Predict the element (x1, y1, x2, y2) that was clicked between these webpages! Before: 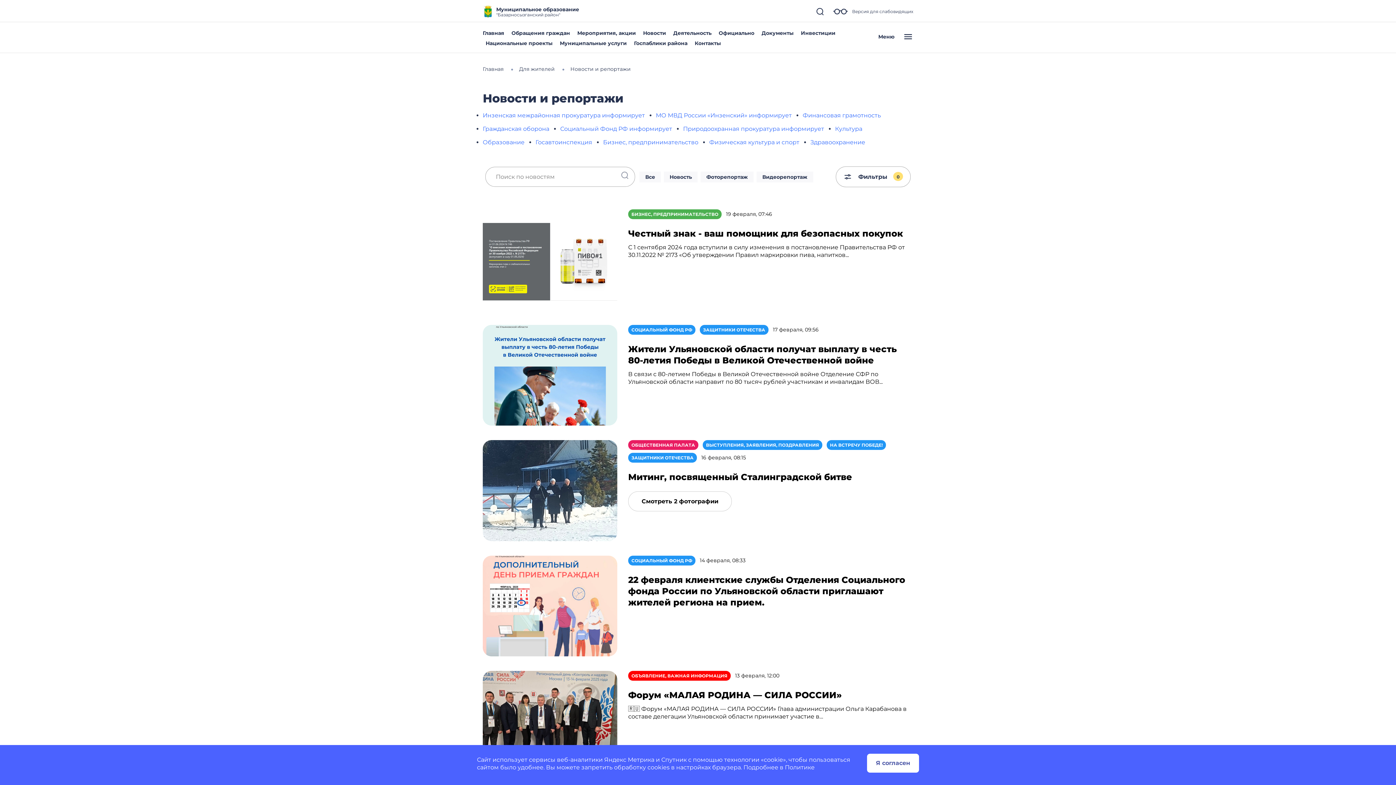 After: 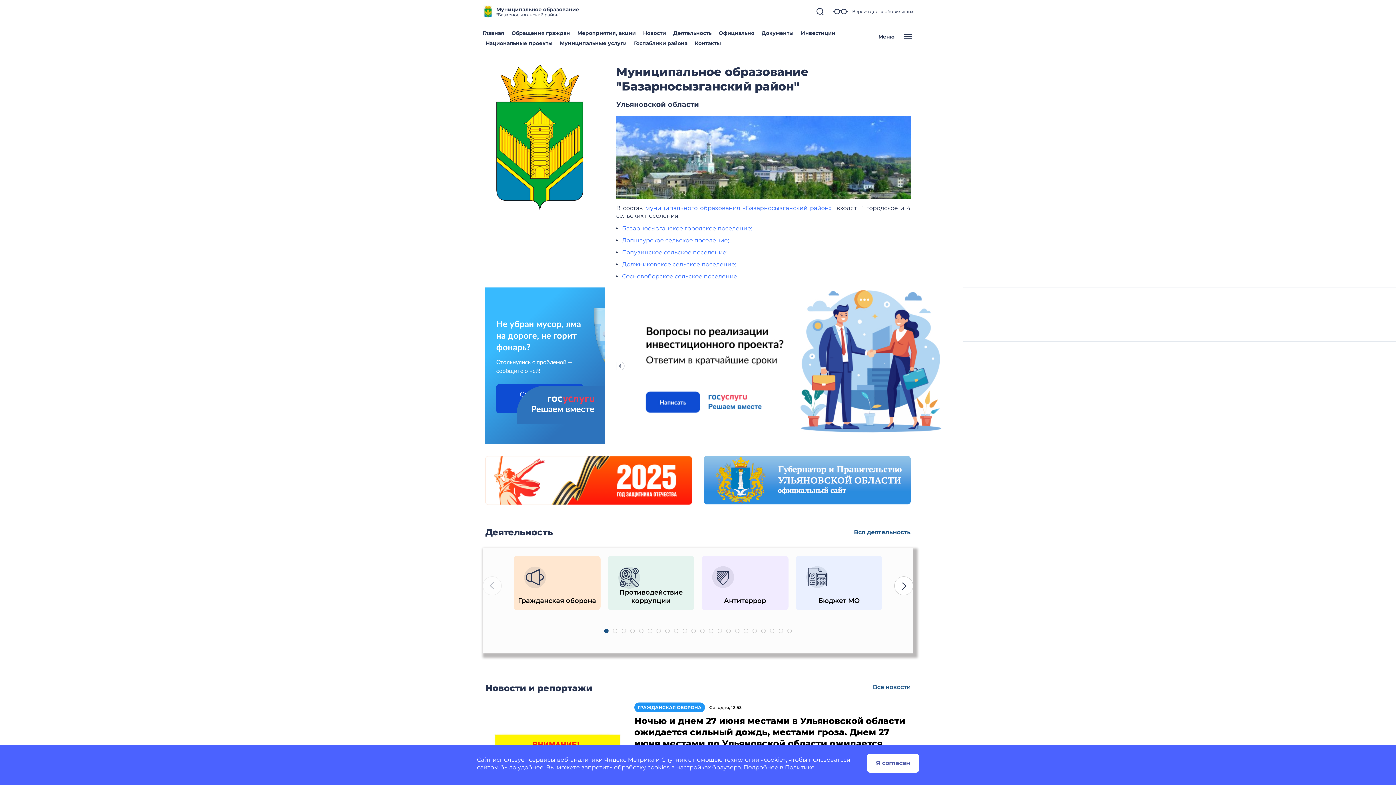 Action: bbox: (482, 7, 493, 14)